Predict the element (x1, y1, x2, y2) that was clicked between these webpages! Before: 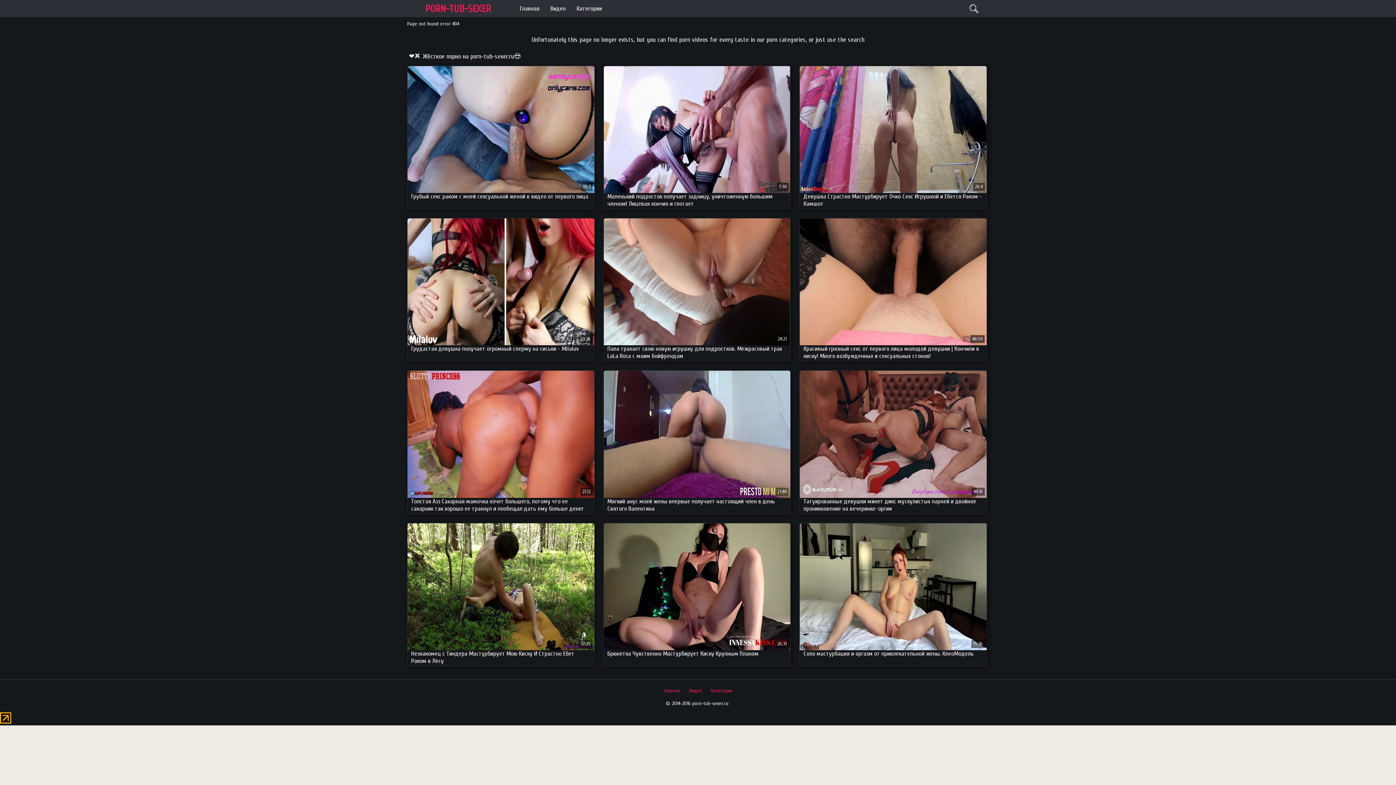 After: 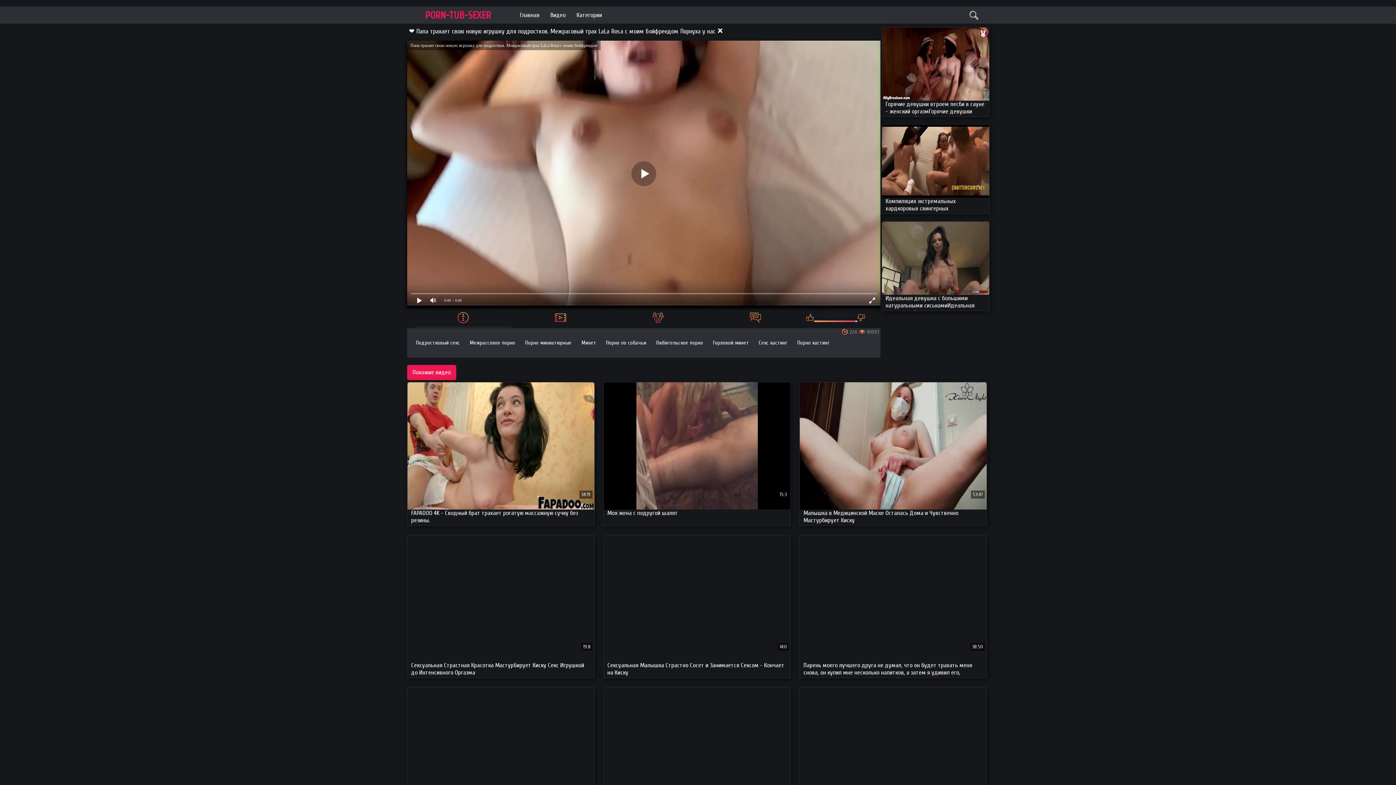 Action: bbox: (603, 218, 790, 361) label: Папа трахает свою новую игрушку для подростков. Межрасовый трах LaLa Rosa с моим бойфрендом